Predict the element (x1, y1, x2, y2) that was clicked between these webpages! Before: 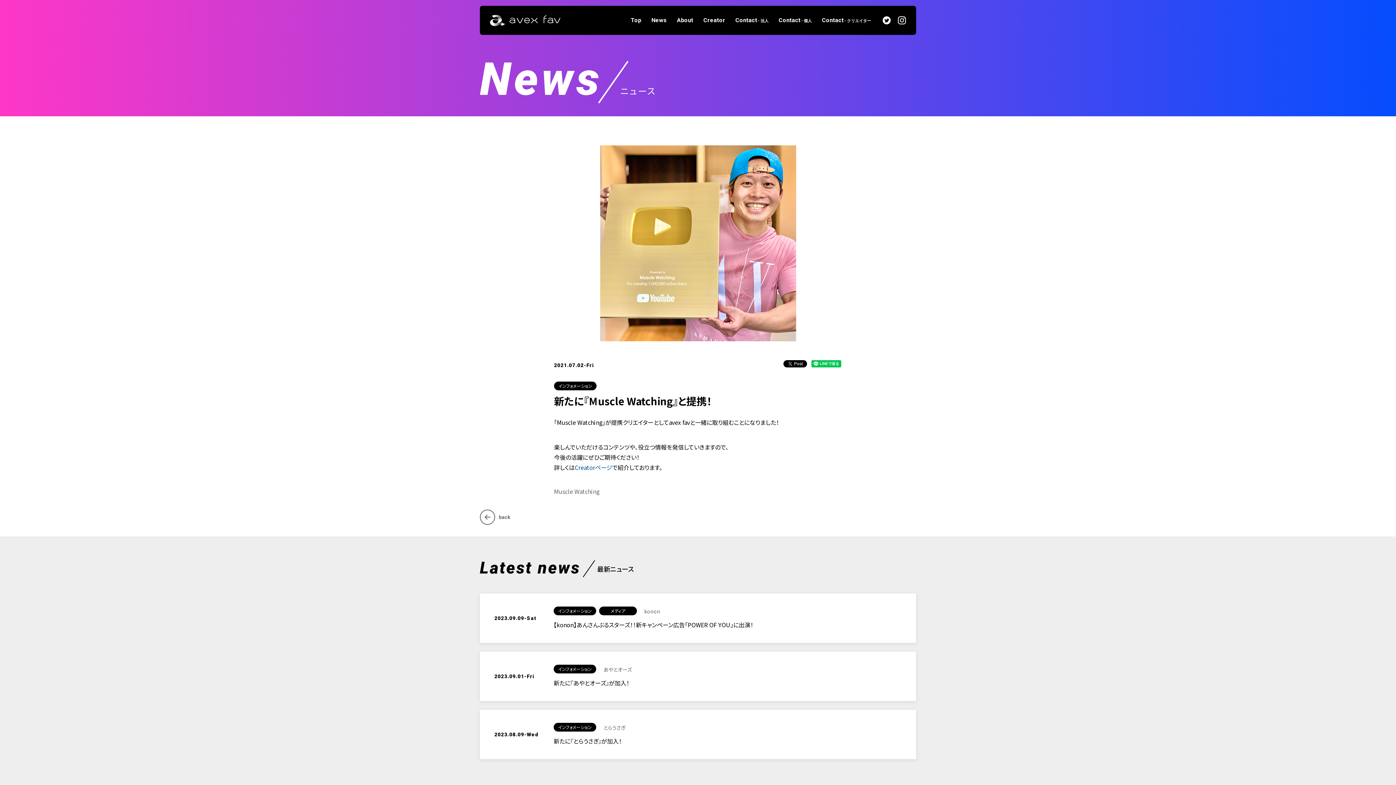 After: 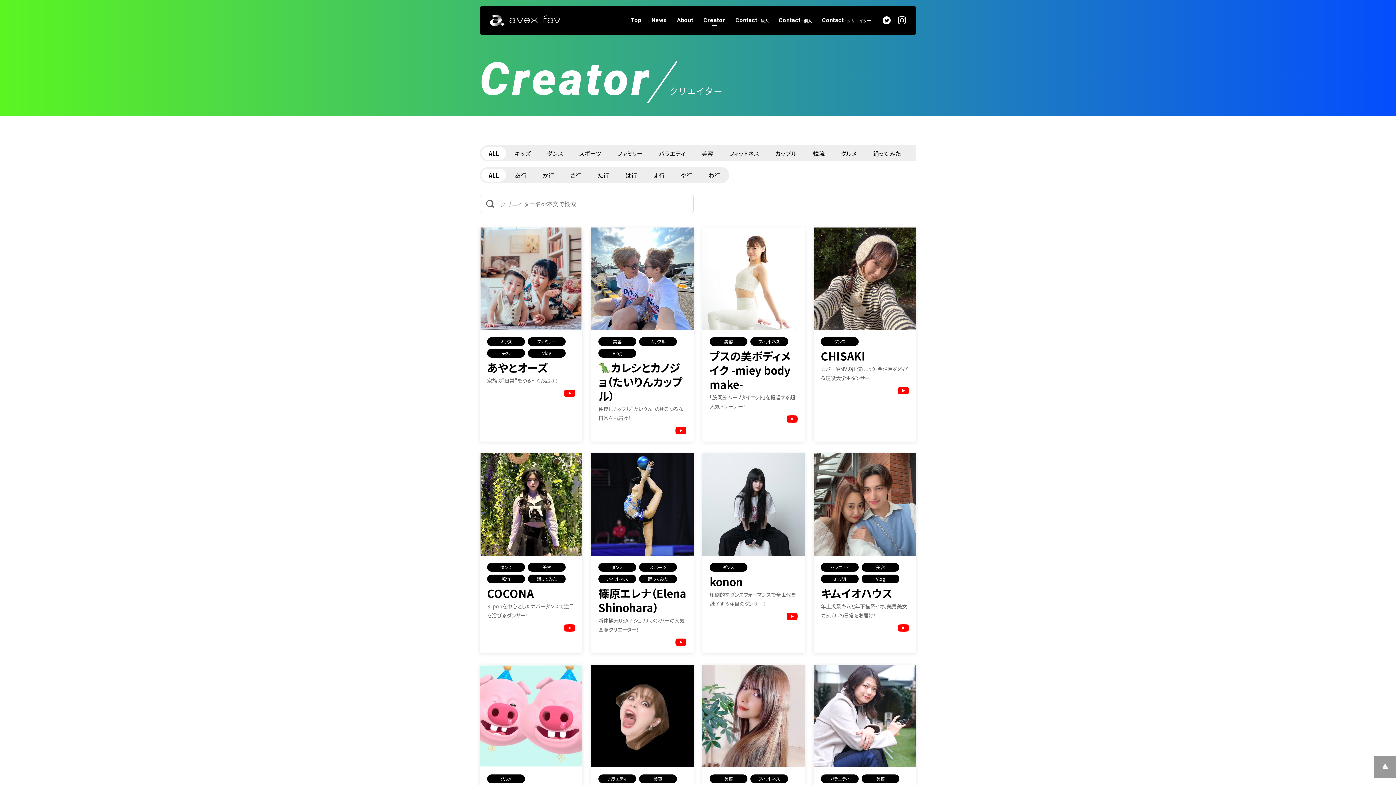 Action: bbox: (574, 463, 612, 472) label: Creatorページ